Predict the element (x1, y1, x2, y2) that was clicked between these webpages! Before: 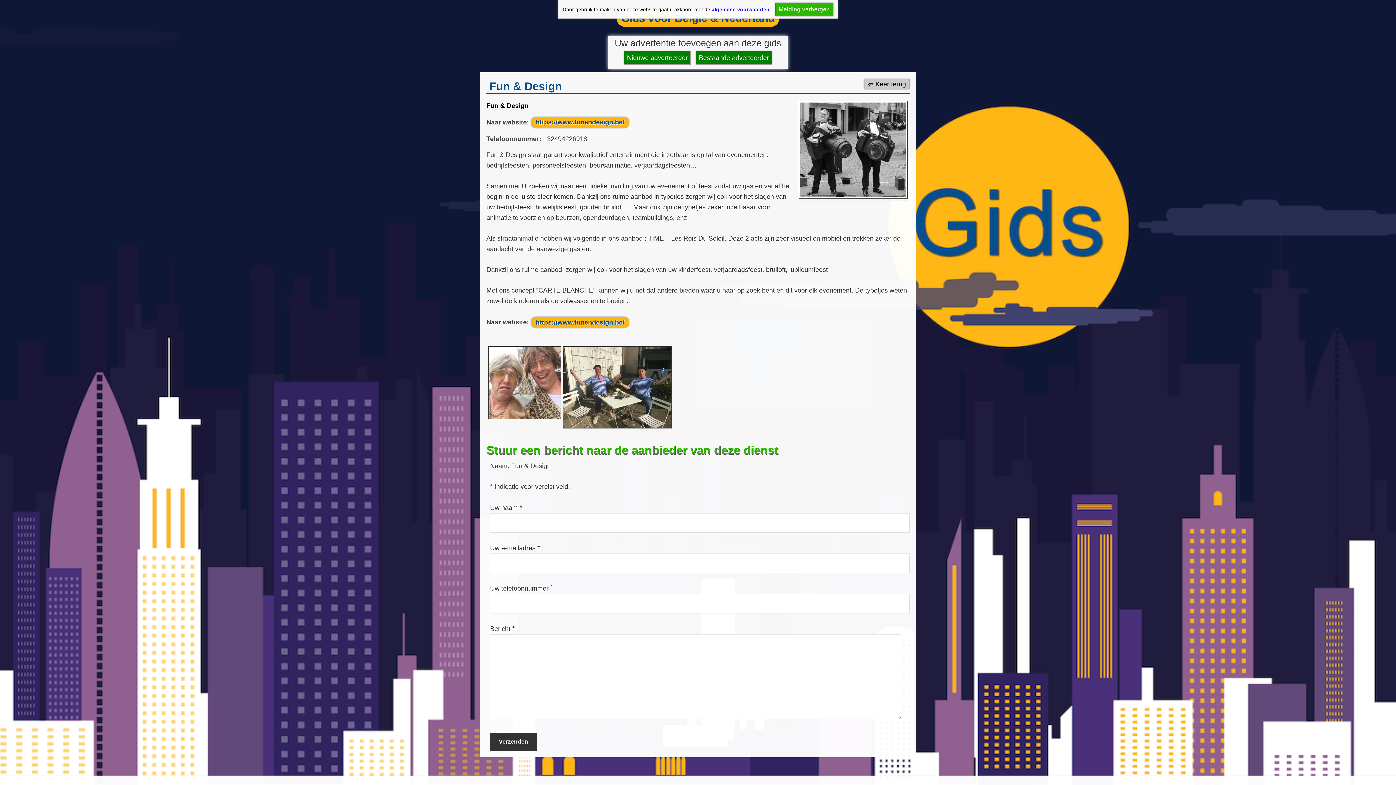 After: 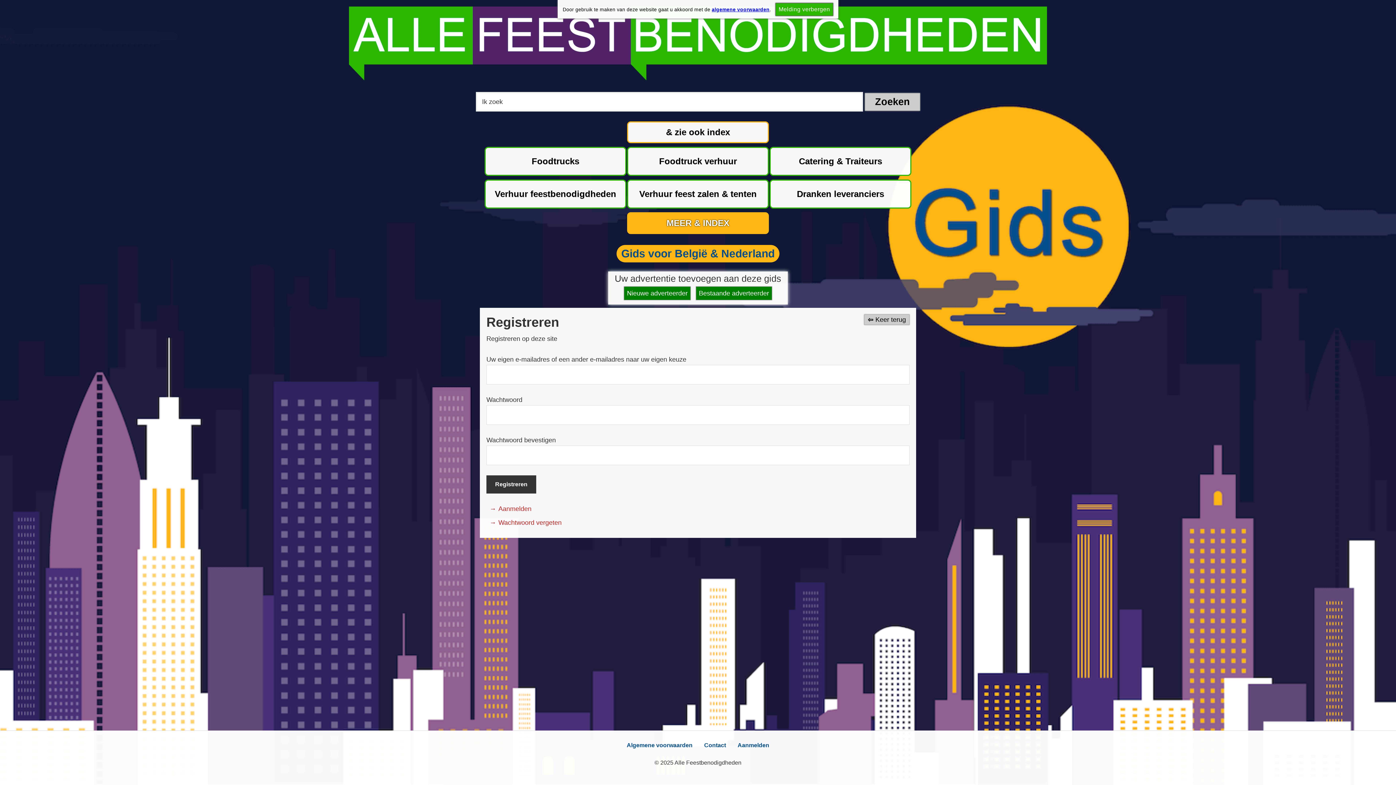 Action: bbox: (624, 51, 690, 64) label: Nieuwe adverteerder